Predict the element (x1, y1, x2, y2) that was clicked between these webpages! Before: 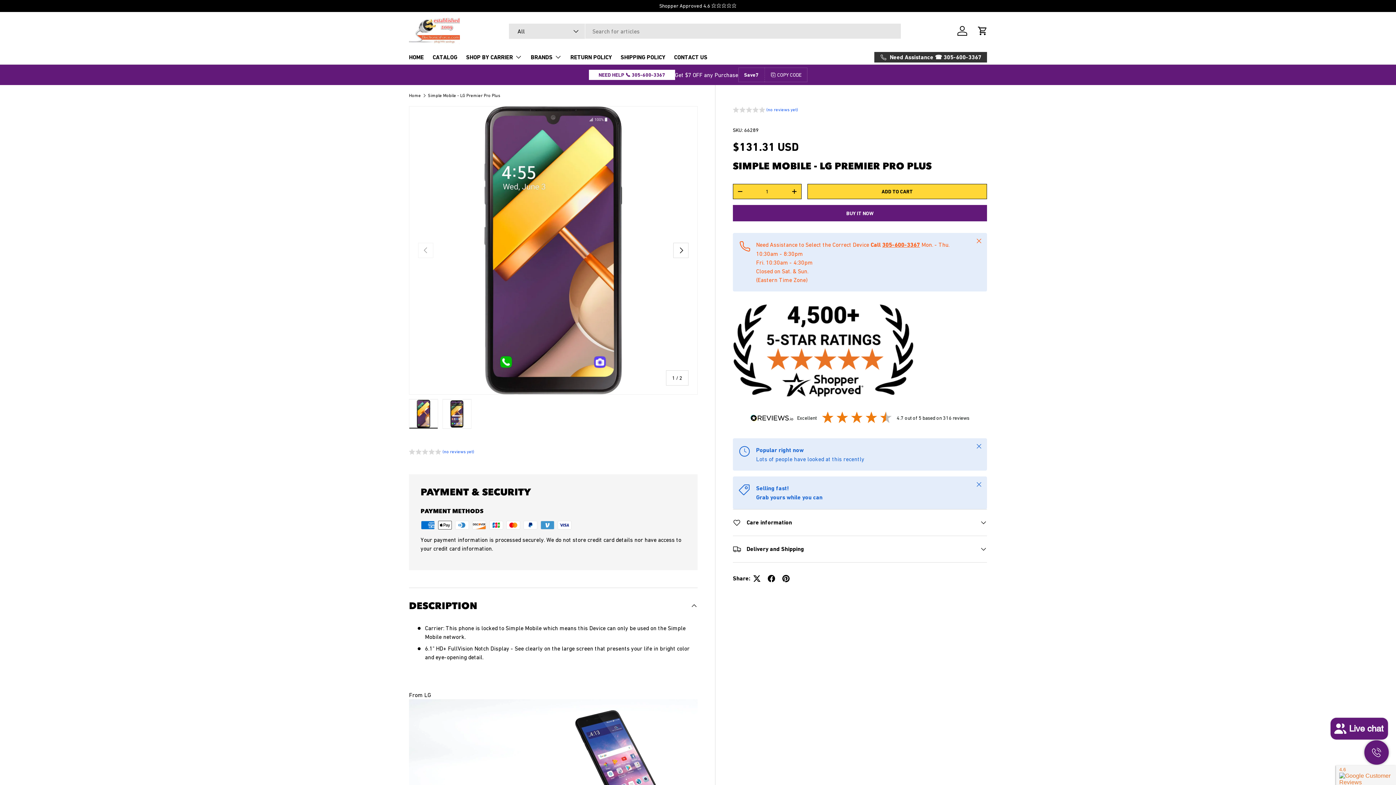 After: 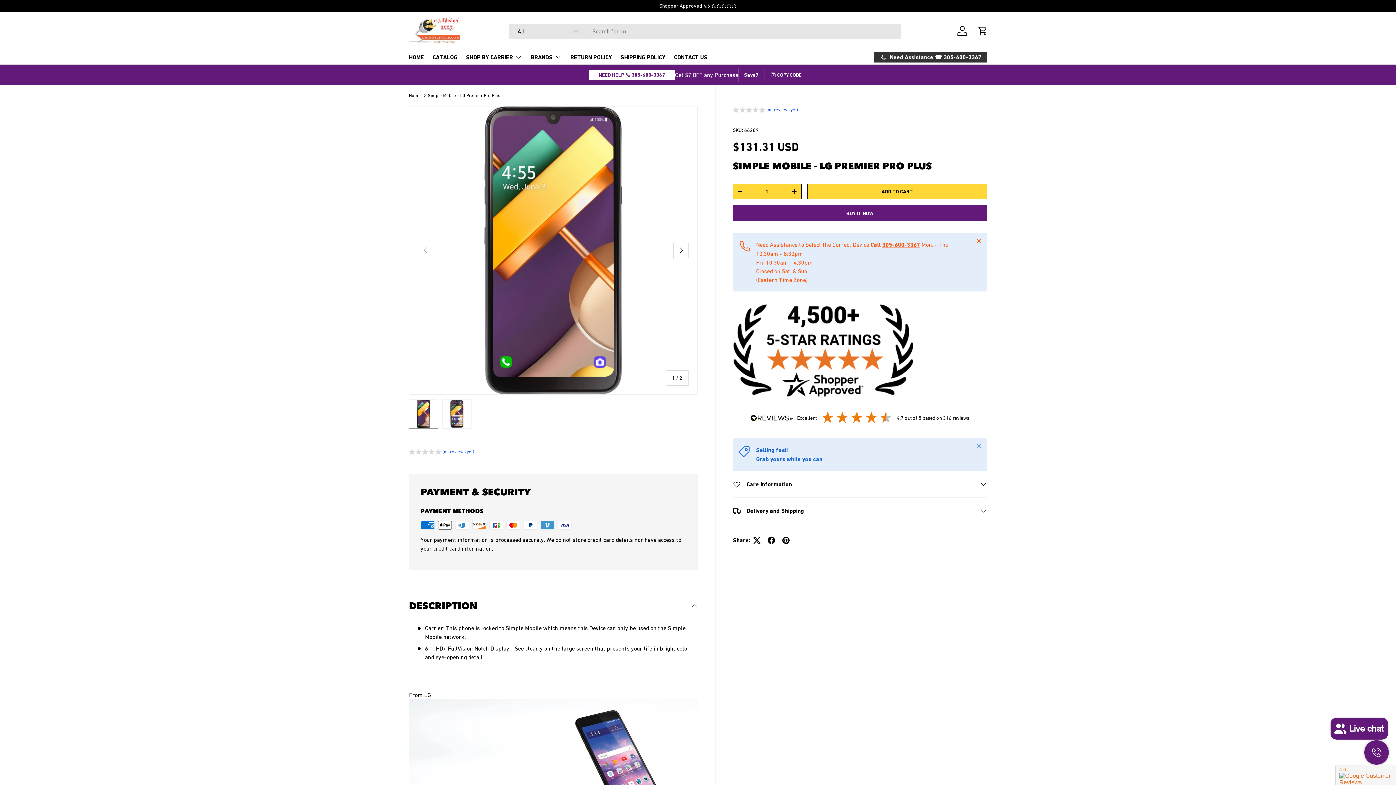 Action: label: Close bbox: (971, 438, 987, 454)